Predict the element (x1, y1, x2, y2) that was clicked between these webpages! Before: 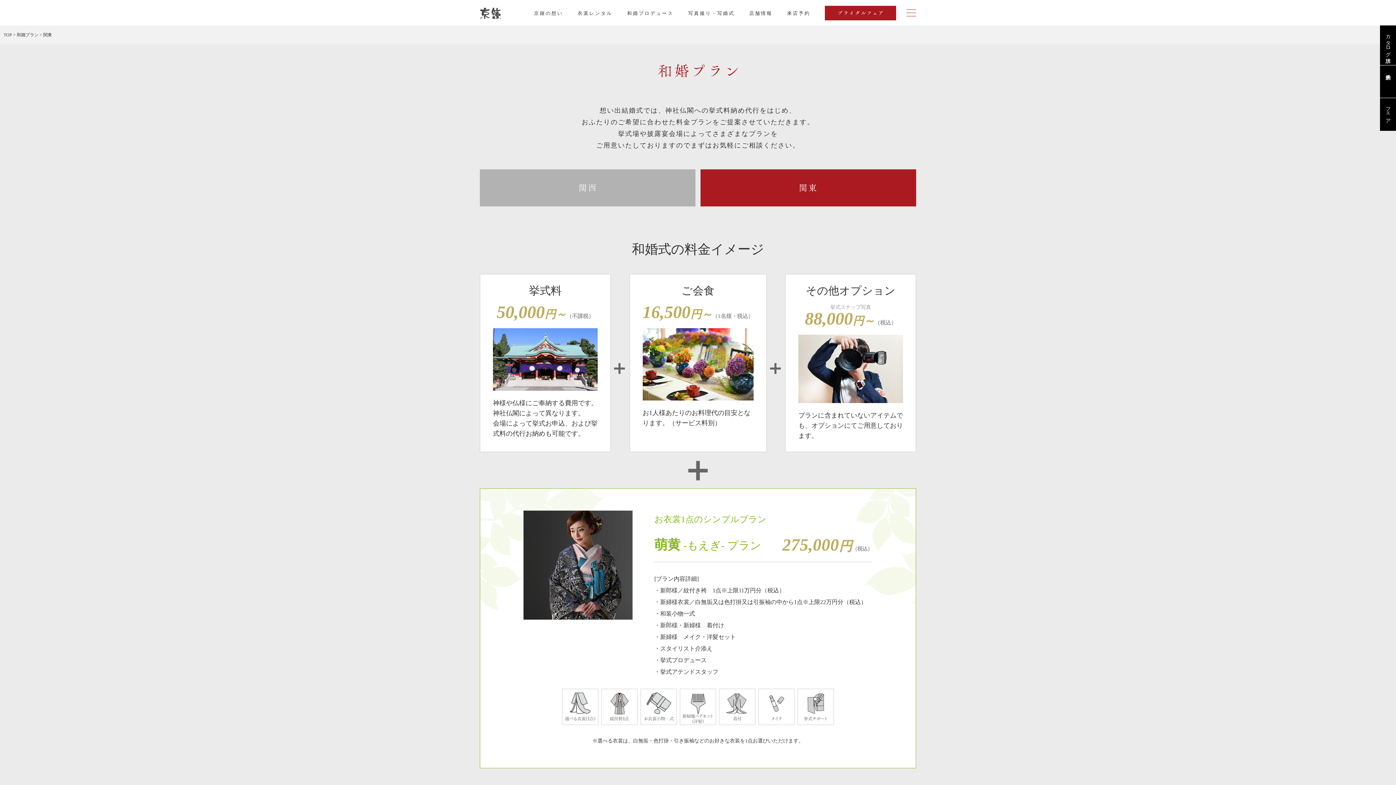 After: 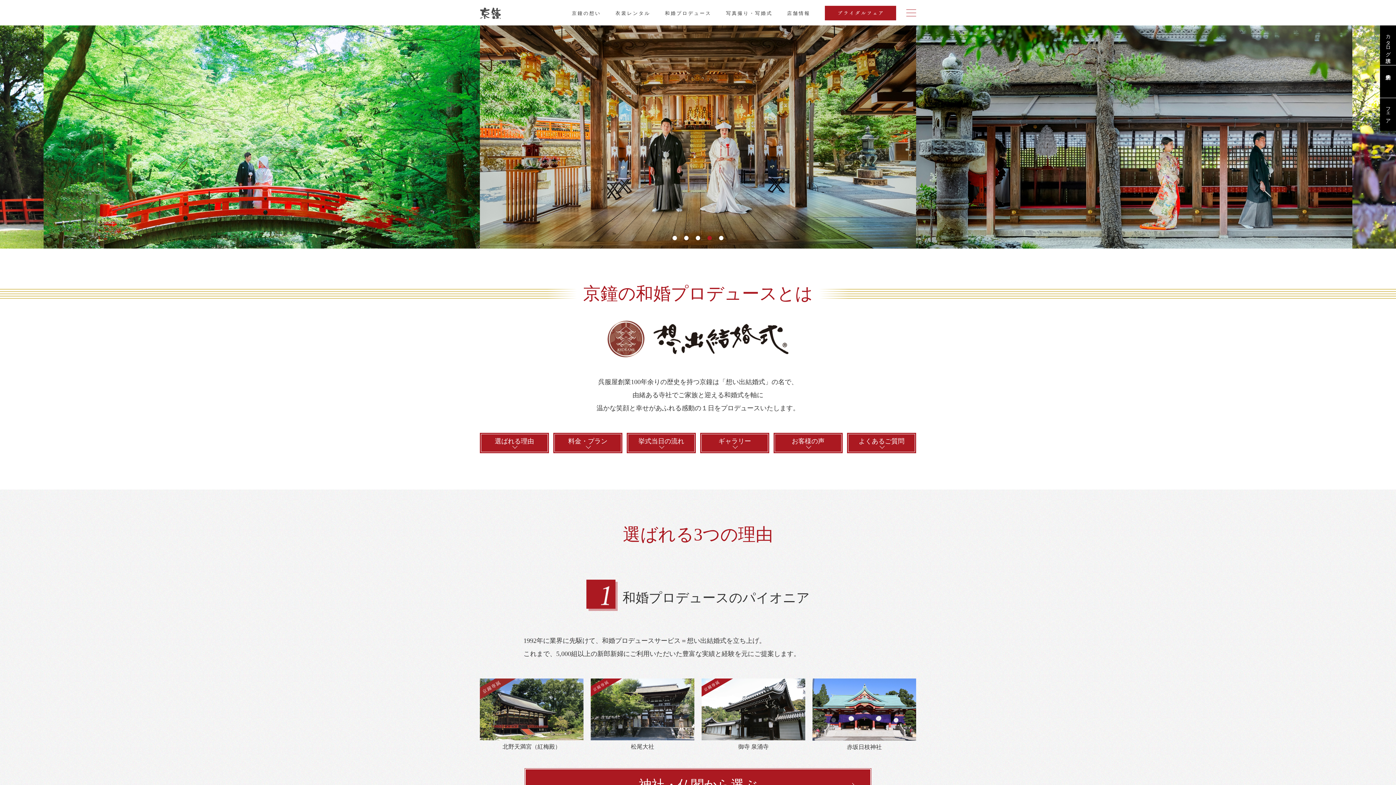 Action: bbox: (627, 10, 673, 15) label: 和婚プロデュース